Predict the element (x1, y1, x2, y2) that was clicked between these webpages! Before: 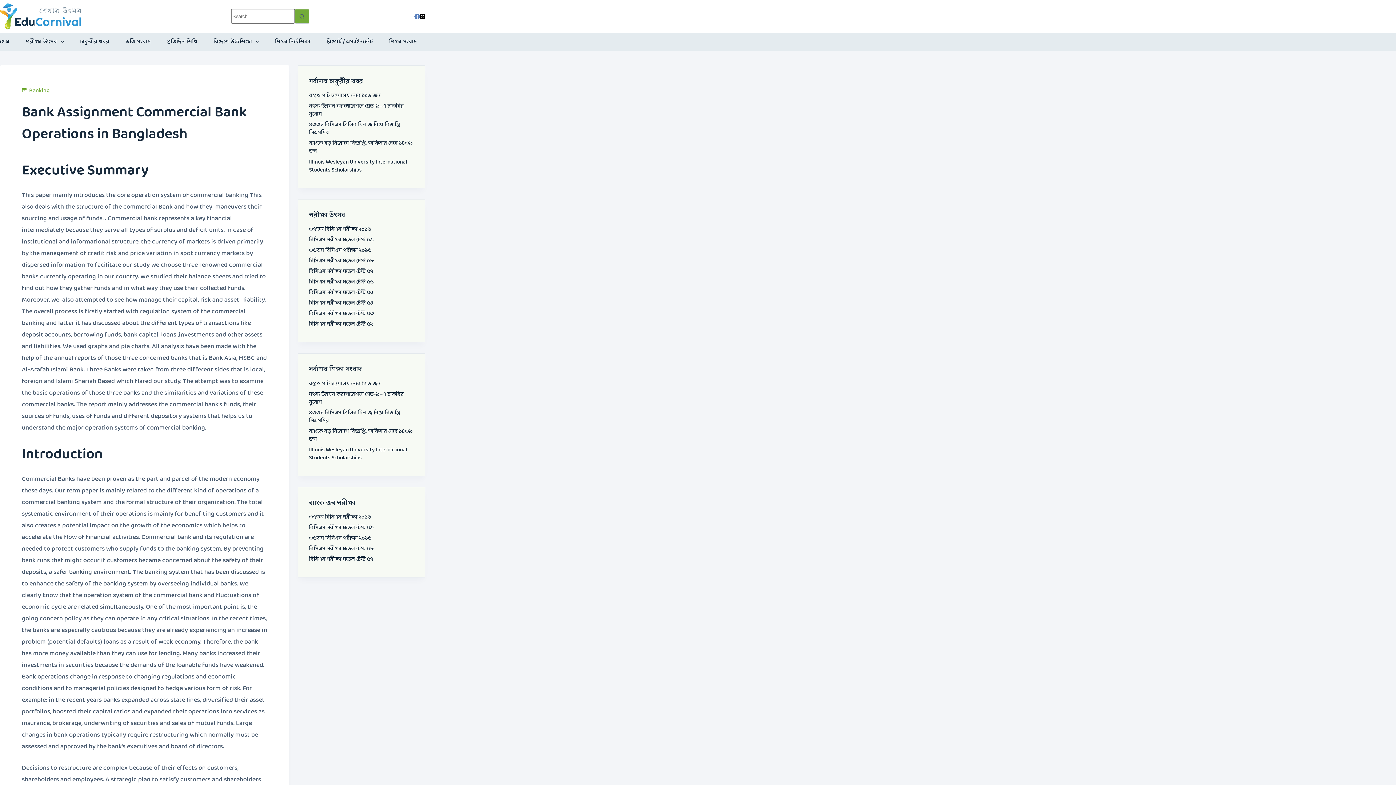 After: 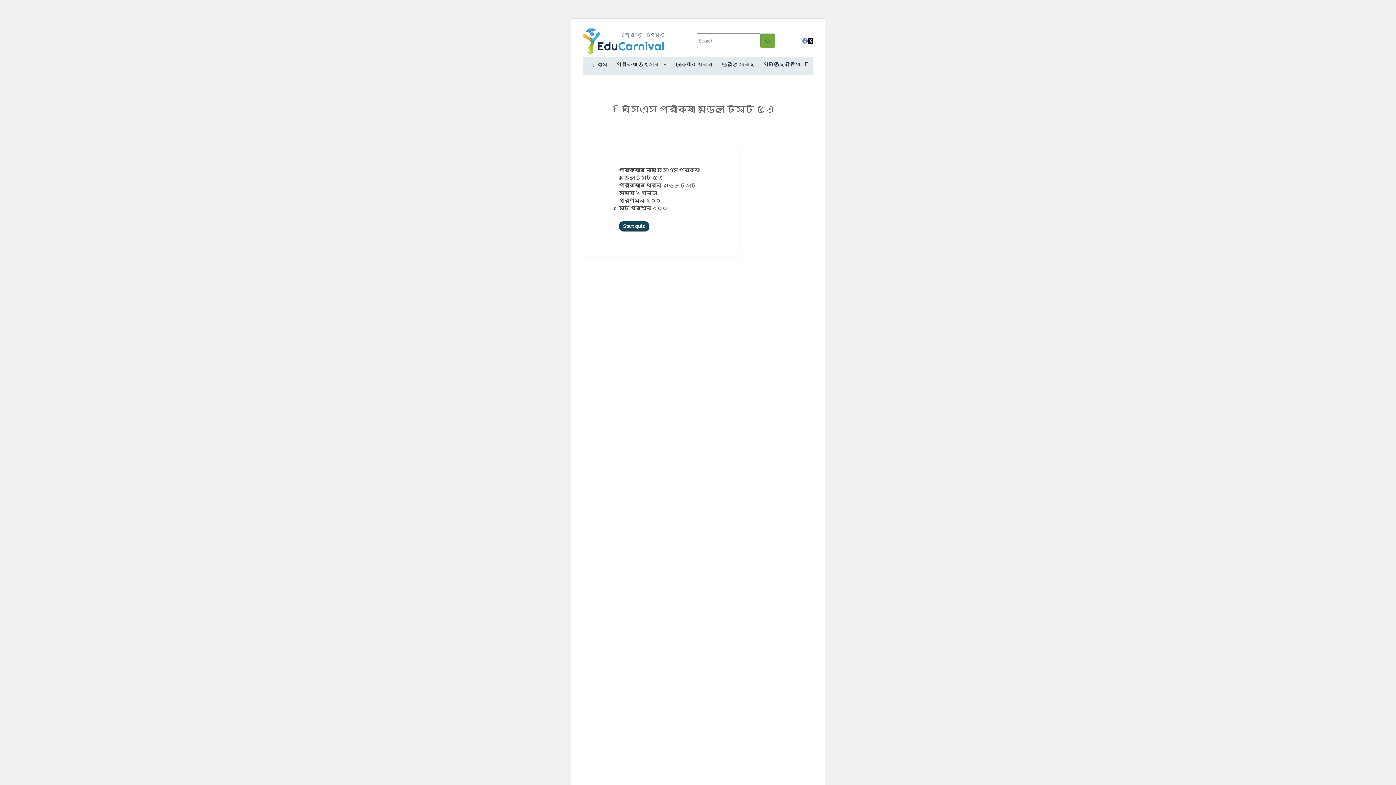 Action: bbox: (309, 309, 374, 318) label: বিসিএস পরীক্ষা মডেল টেস্ট ৫৩